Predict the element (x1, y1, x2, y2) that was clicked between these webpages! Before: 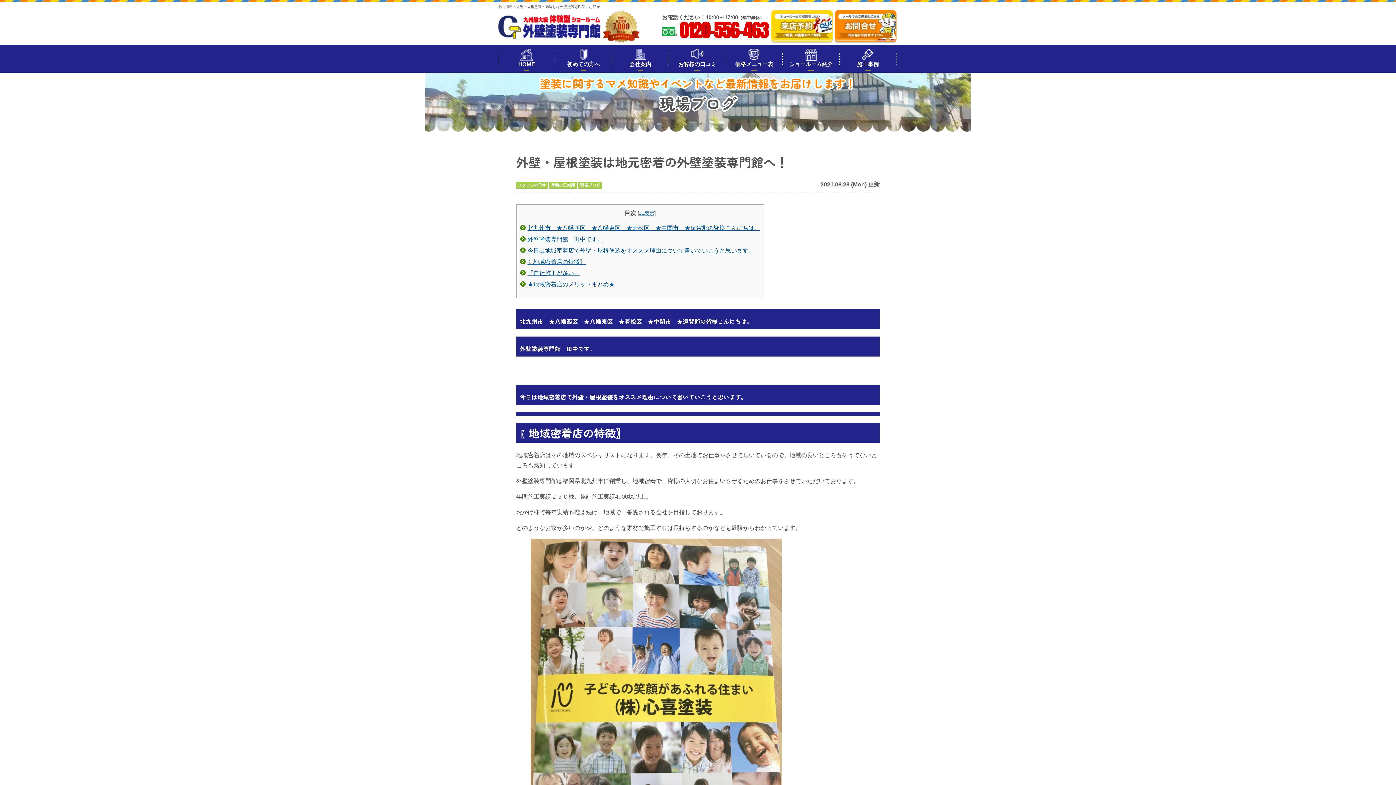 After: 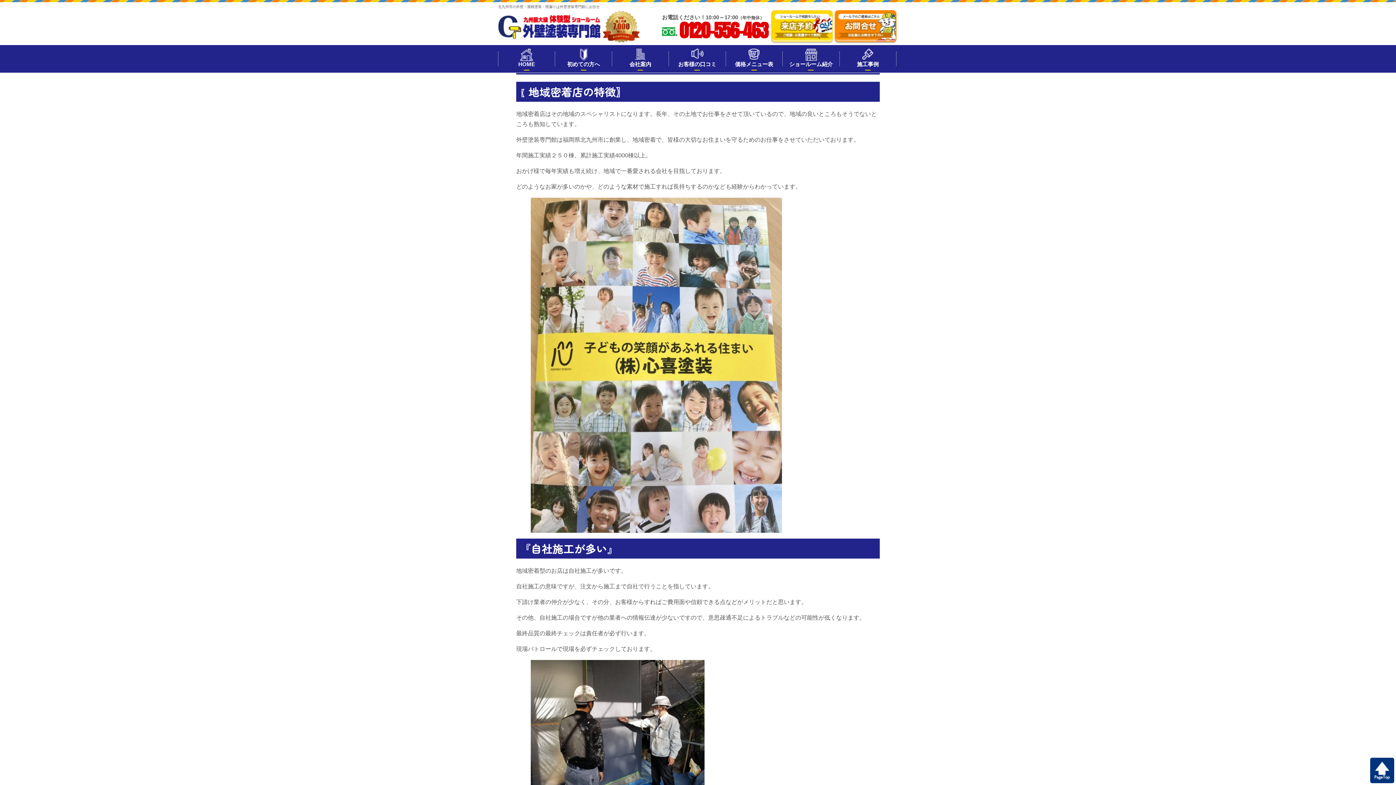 Action: label: 〖地域密着店の特徴〗 bbox: (527, 258, 585, 265)